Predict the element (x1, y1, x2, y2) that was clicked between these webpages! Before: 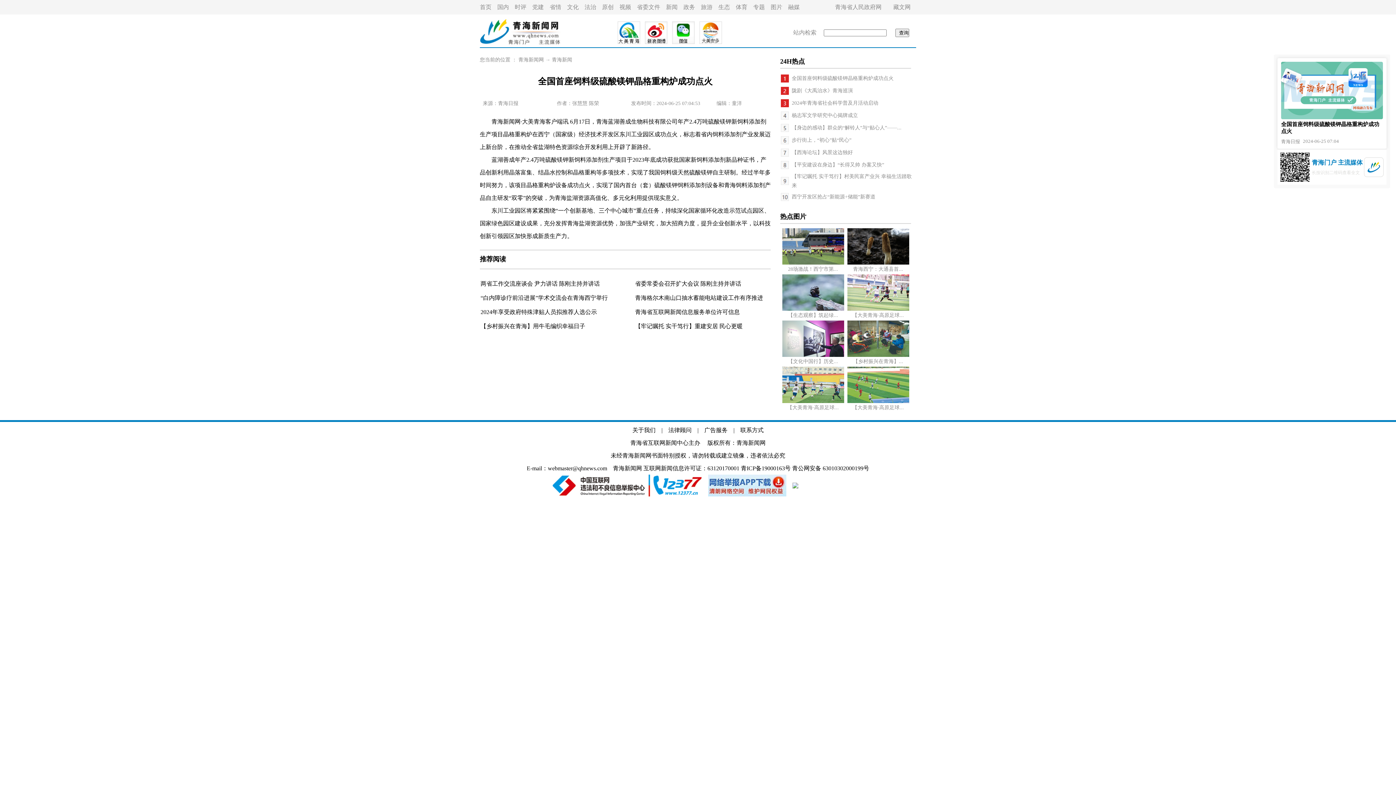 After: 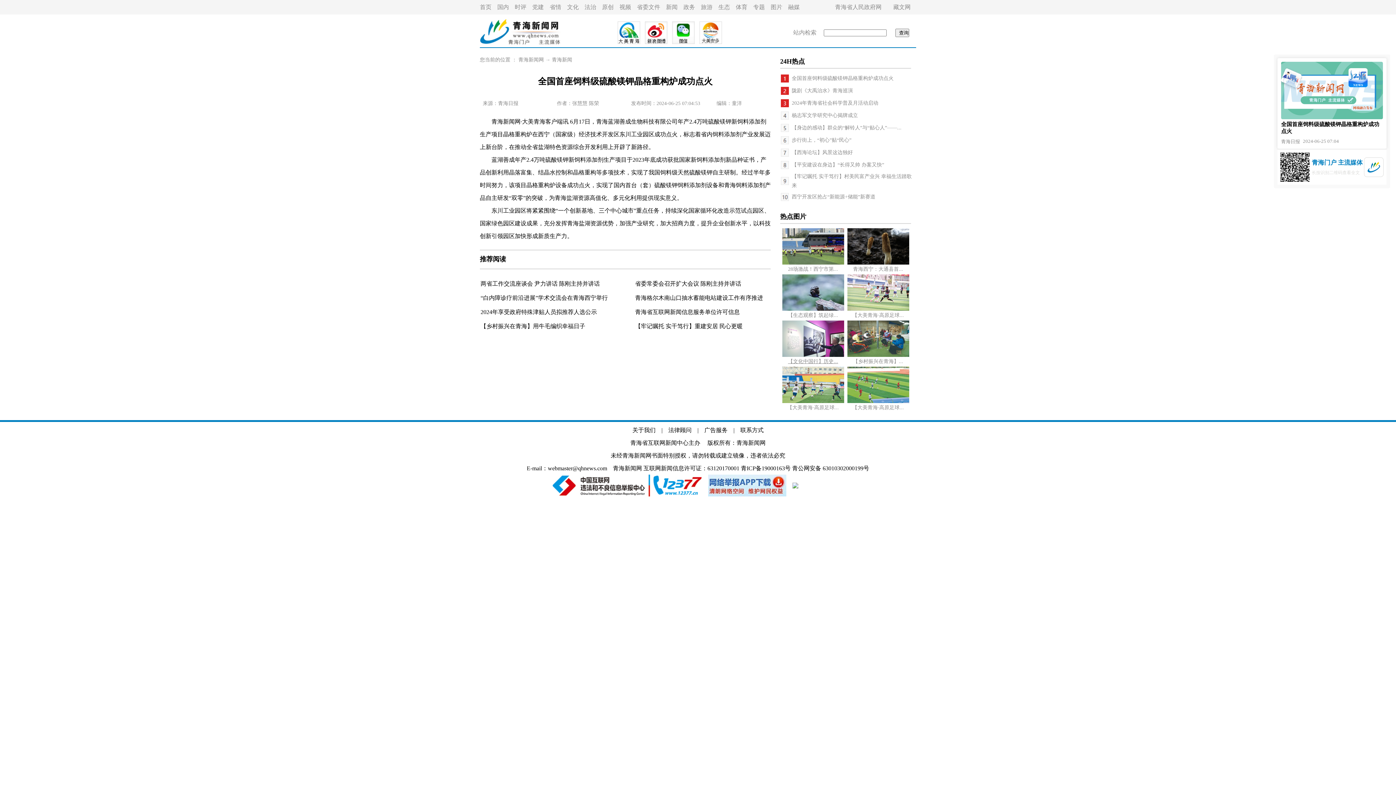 Action: bbox: (782, 357, 844, 366) label: 【文化中国行】历史...